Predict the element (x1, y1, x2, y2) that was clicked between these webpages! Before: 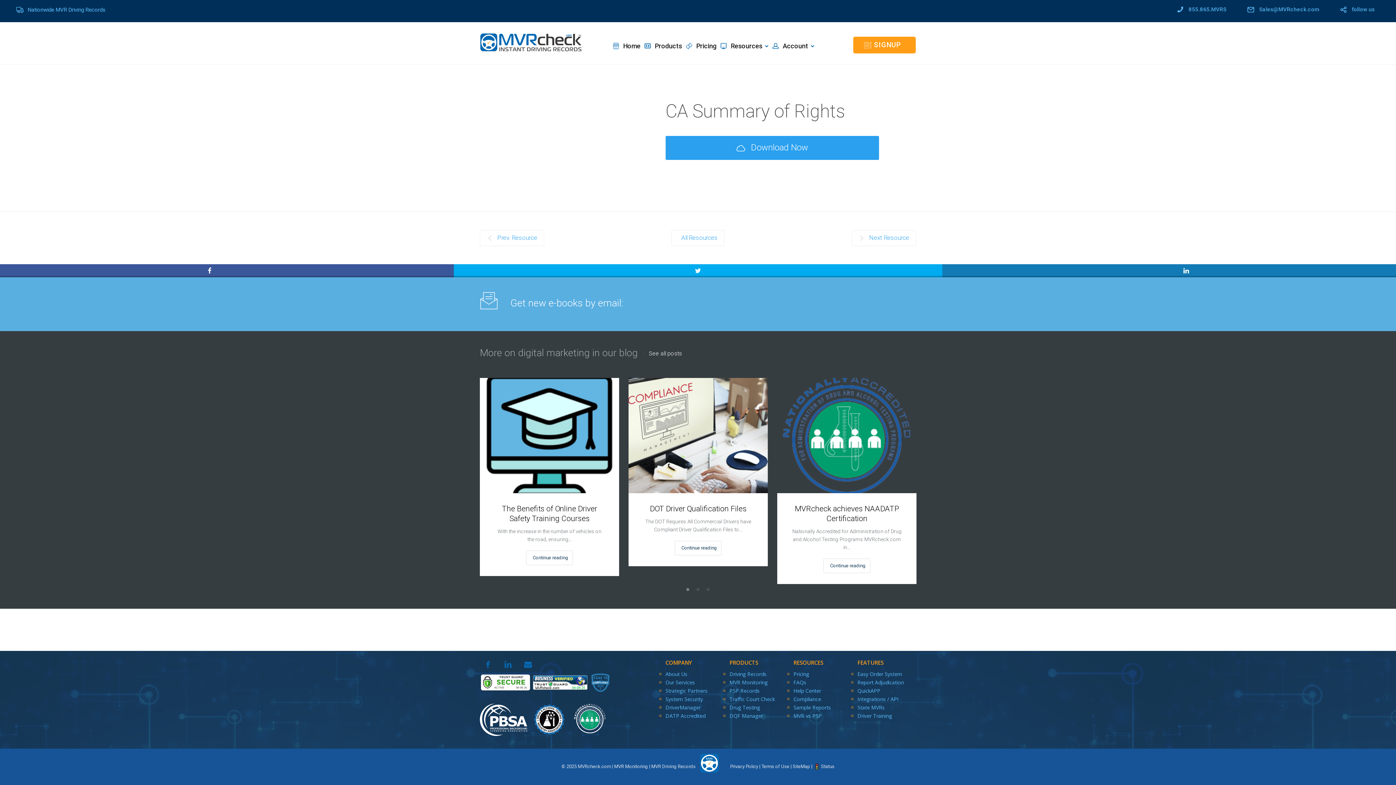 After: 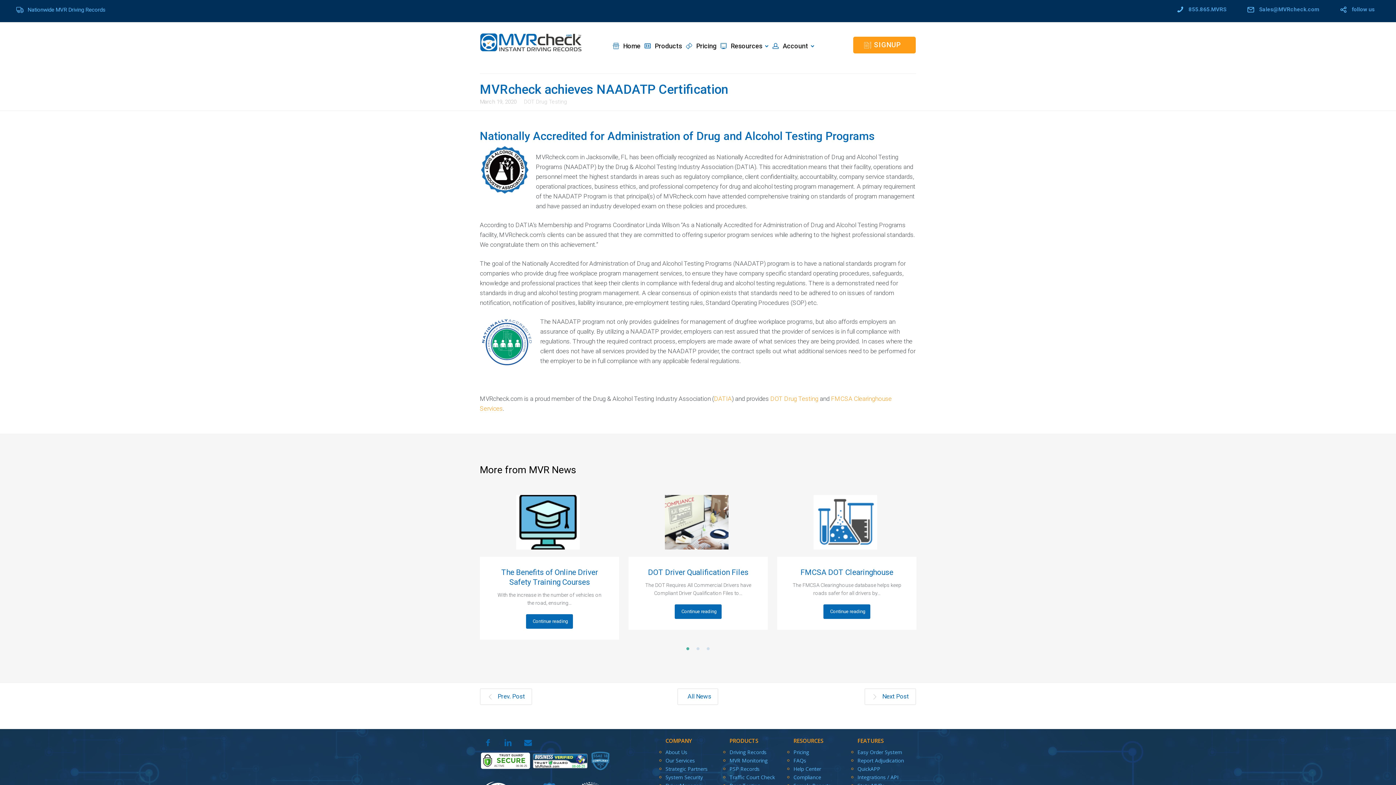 Action: bbox: (792, 504, 902, 523) label: MVRcheck achieves NAADATP Certification